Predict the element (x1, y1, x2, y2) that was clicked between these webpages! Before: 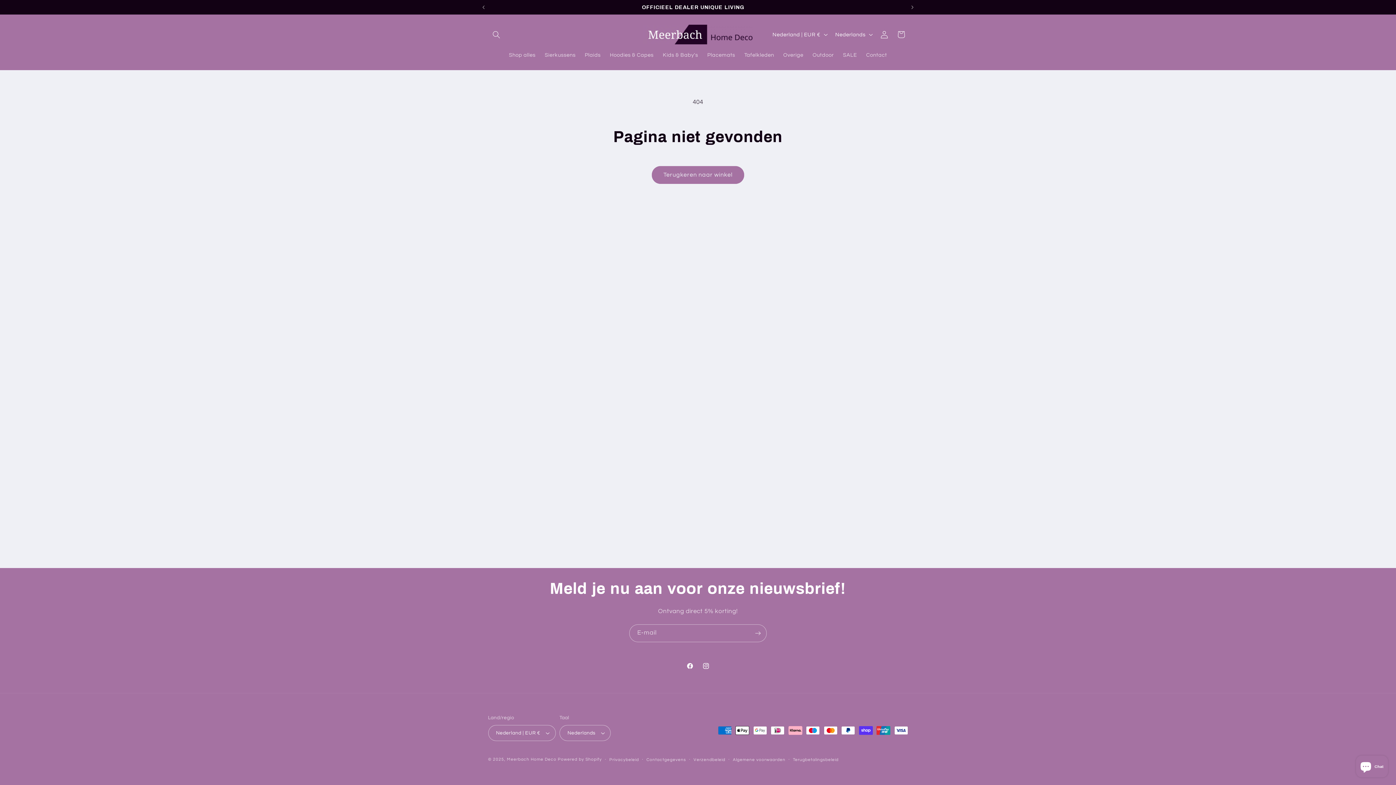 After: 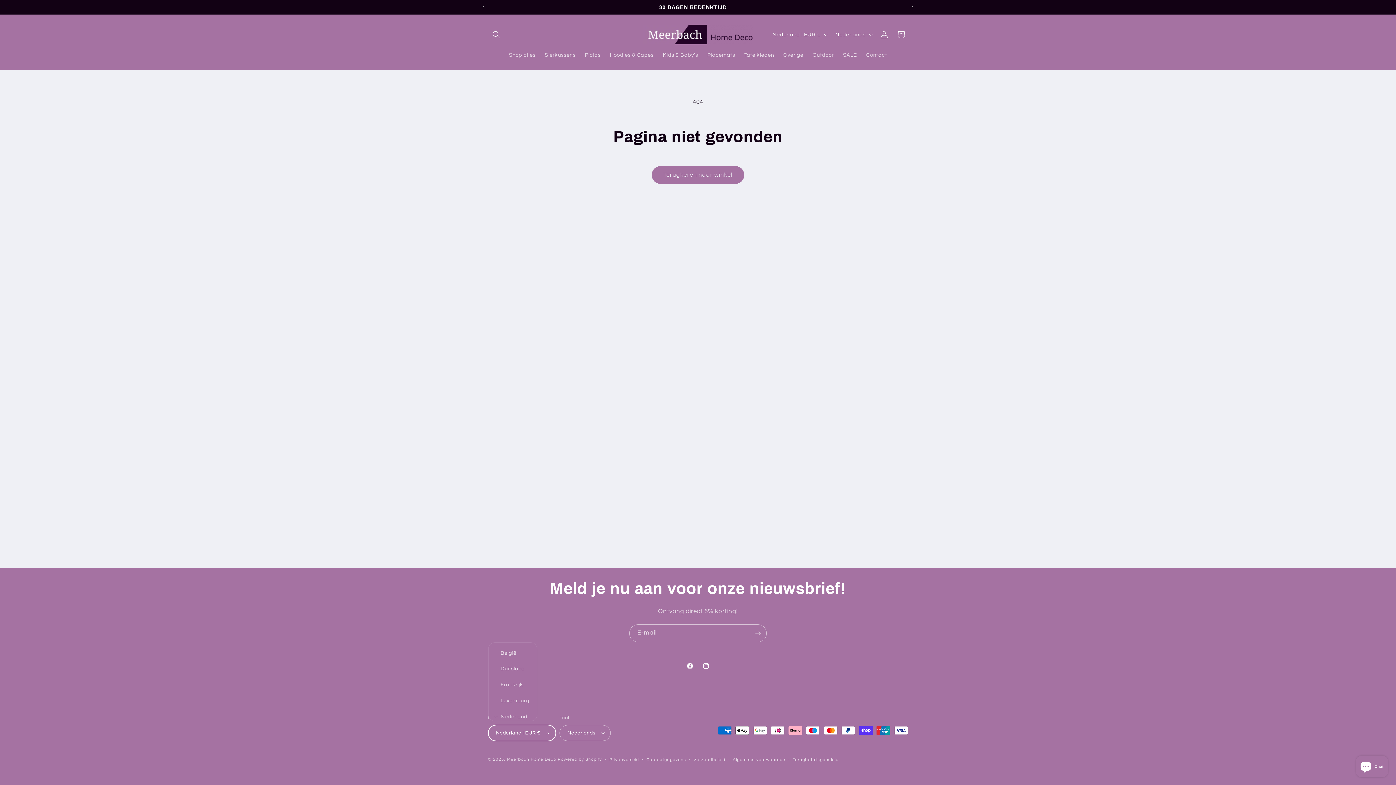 Action: bbox: (488, 725, 555, 741) label: Nederland | EUR €